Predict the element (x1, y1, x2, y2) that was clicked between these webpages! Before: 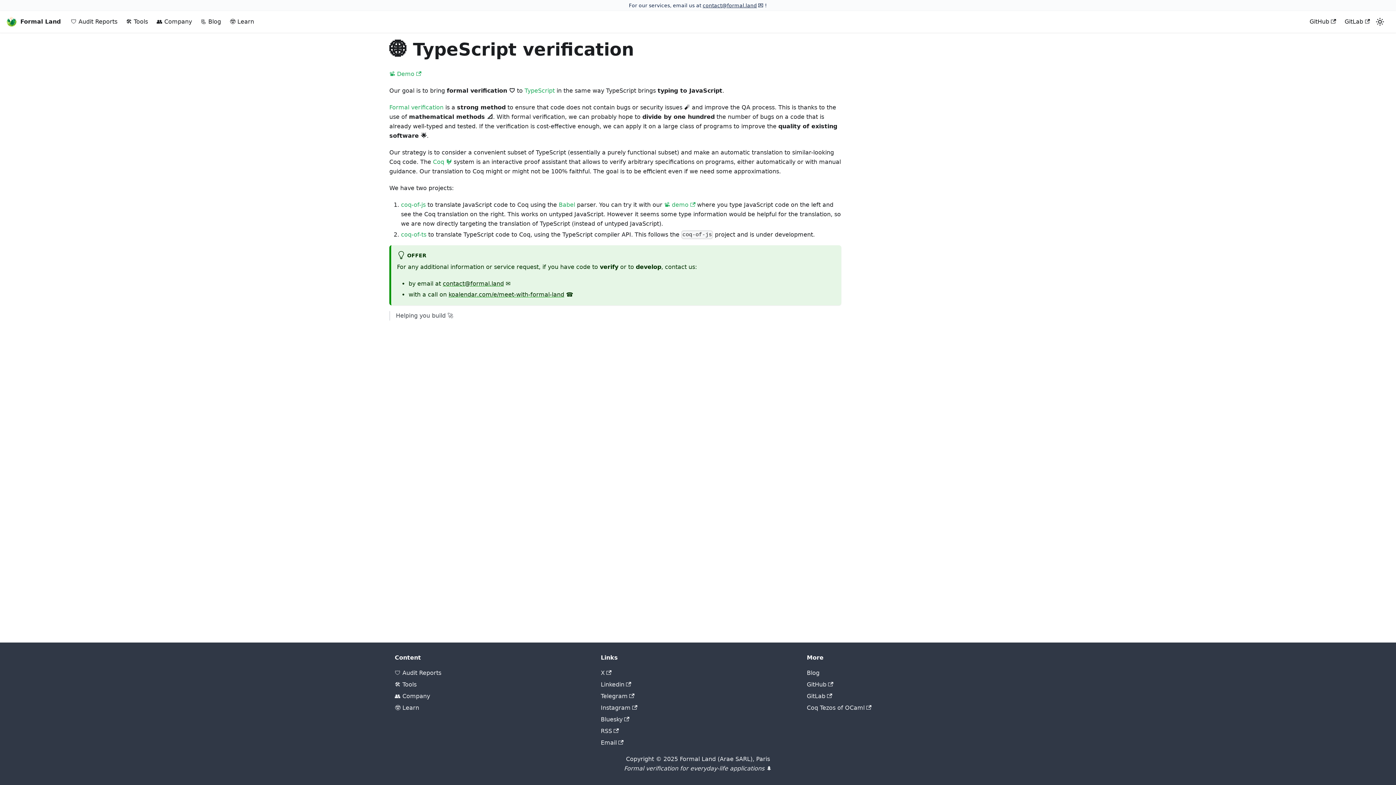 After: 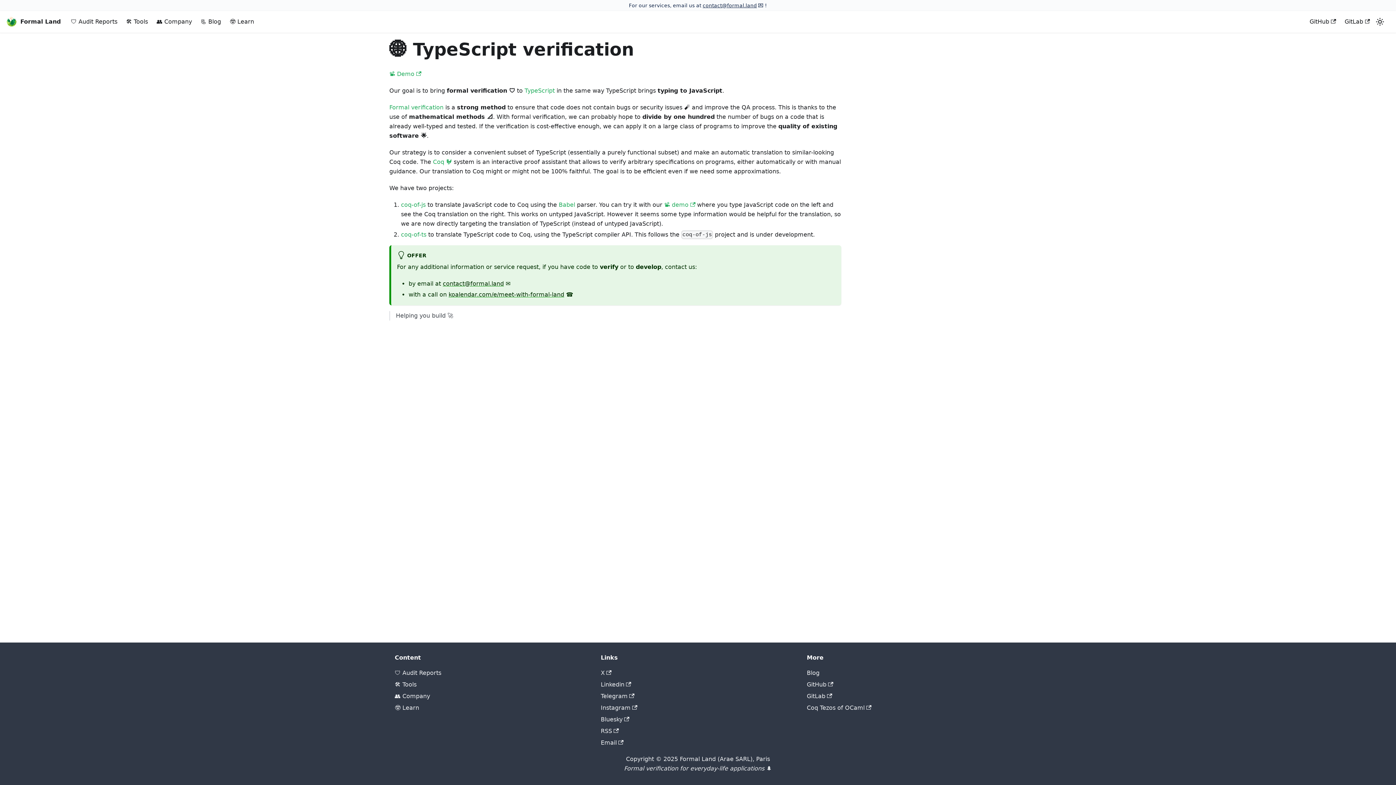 Action: bbox: (442, 280, 504, 287) label: contact@formal.land